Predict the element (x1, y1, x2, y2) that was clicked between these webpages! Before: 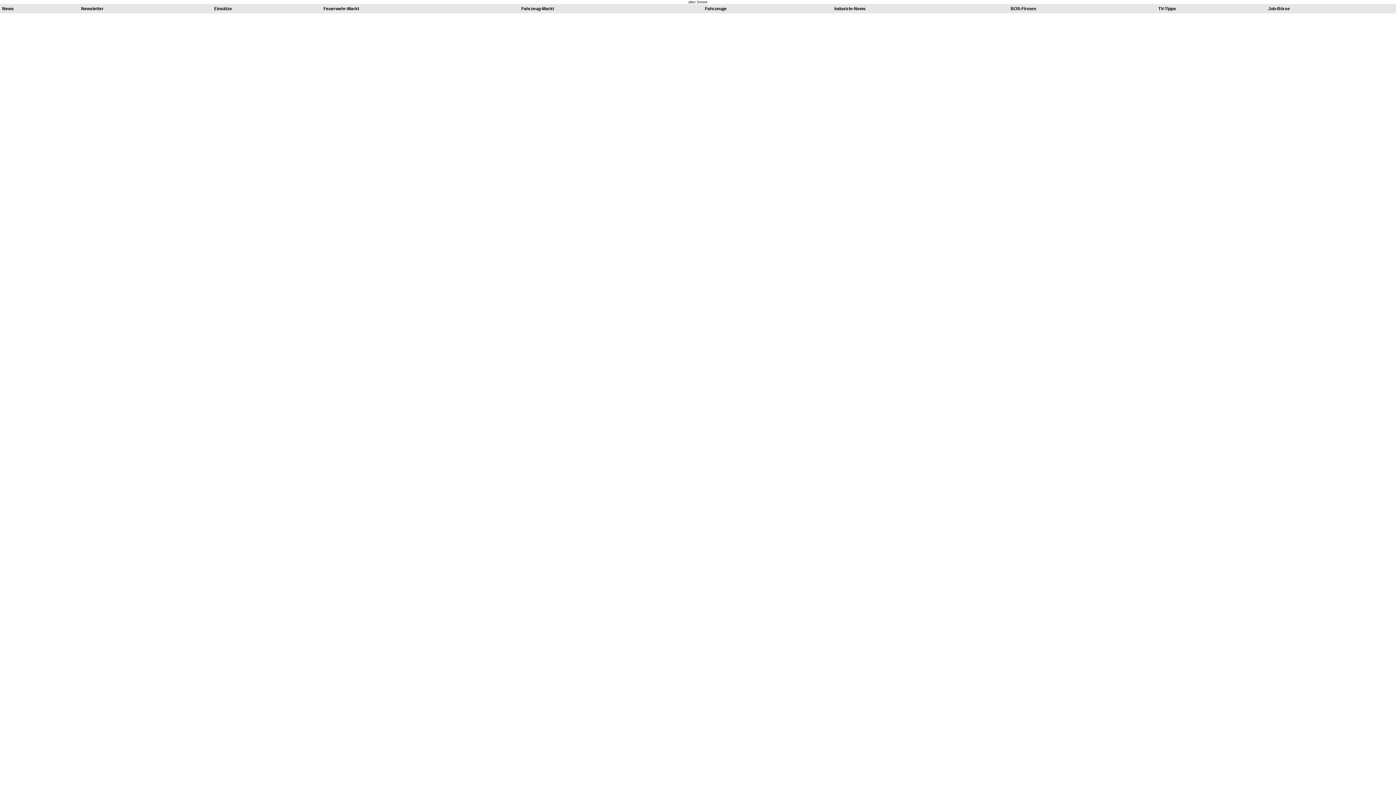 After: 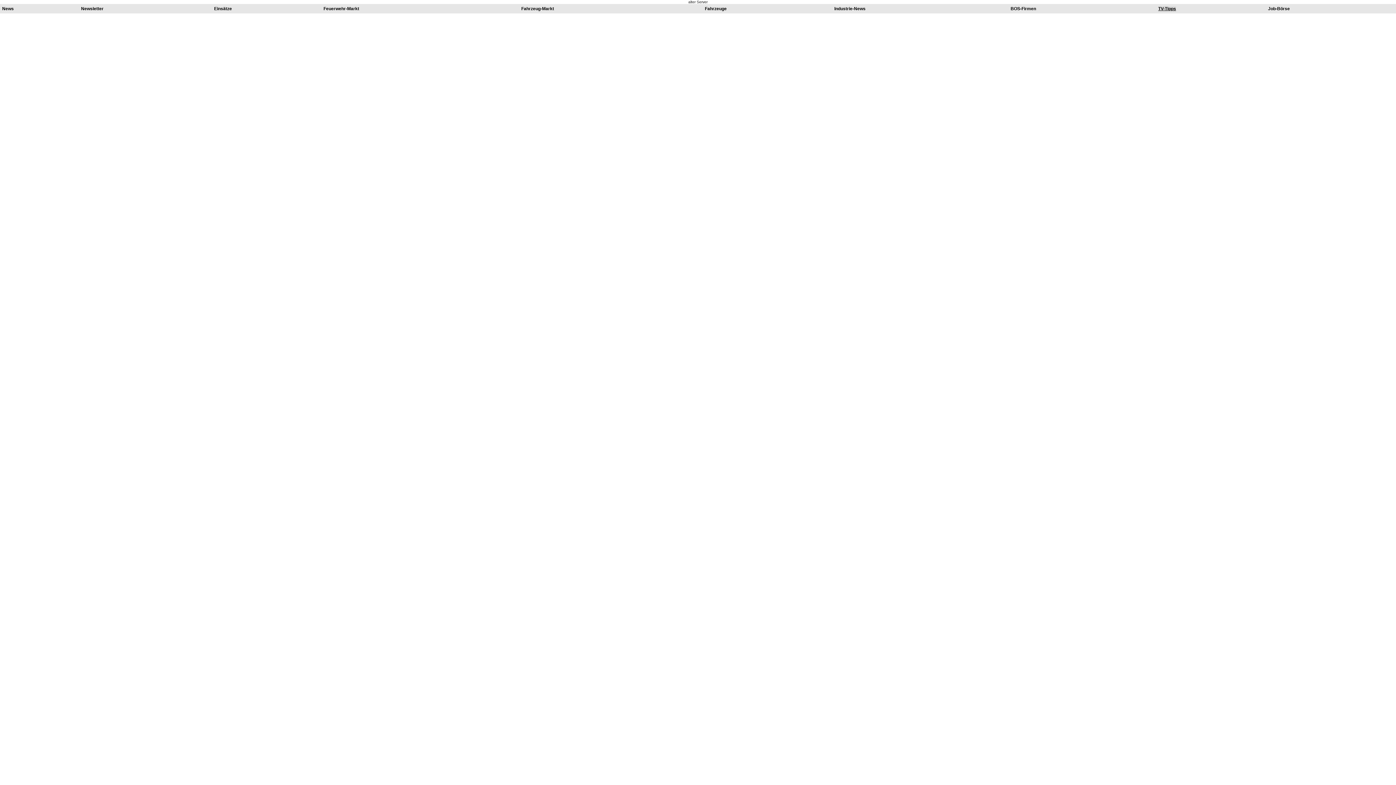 Action: bbox: (1158, 6, 1176, 11) label: TV-Tipps